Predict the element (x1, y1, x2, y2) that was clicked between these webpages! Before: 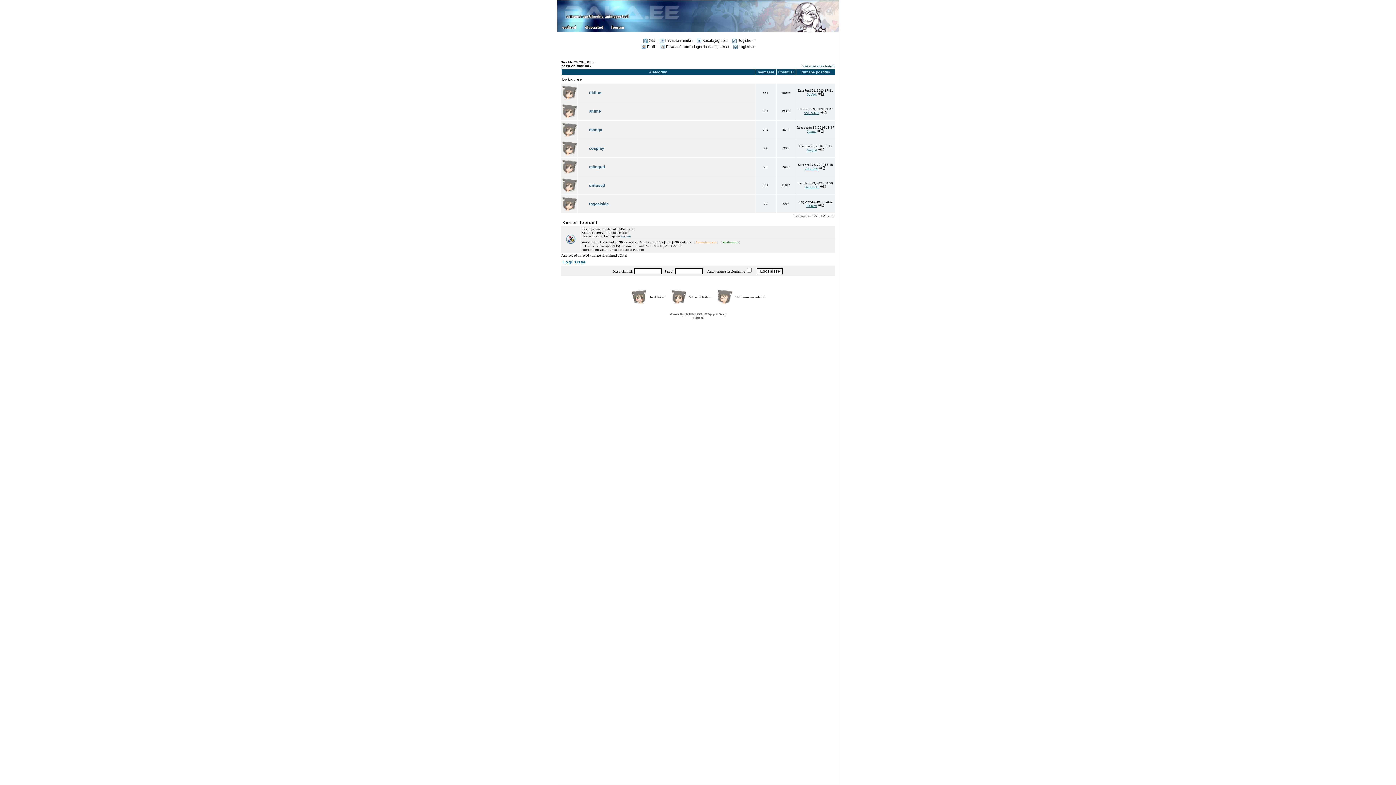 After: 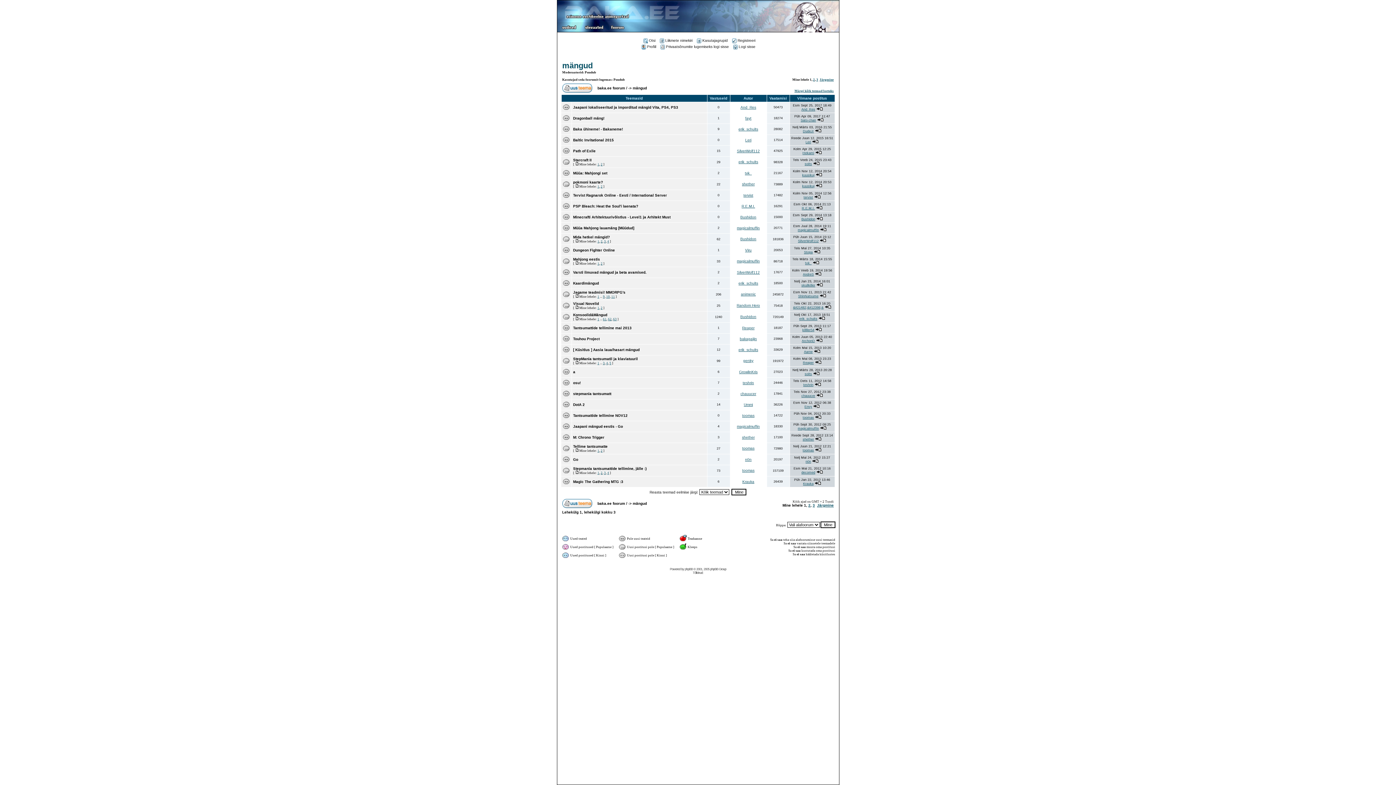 Action: bbox: (583, 159, 605, 169) label: mängud